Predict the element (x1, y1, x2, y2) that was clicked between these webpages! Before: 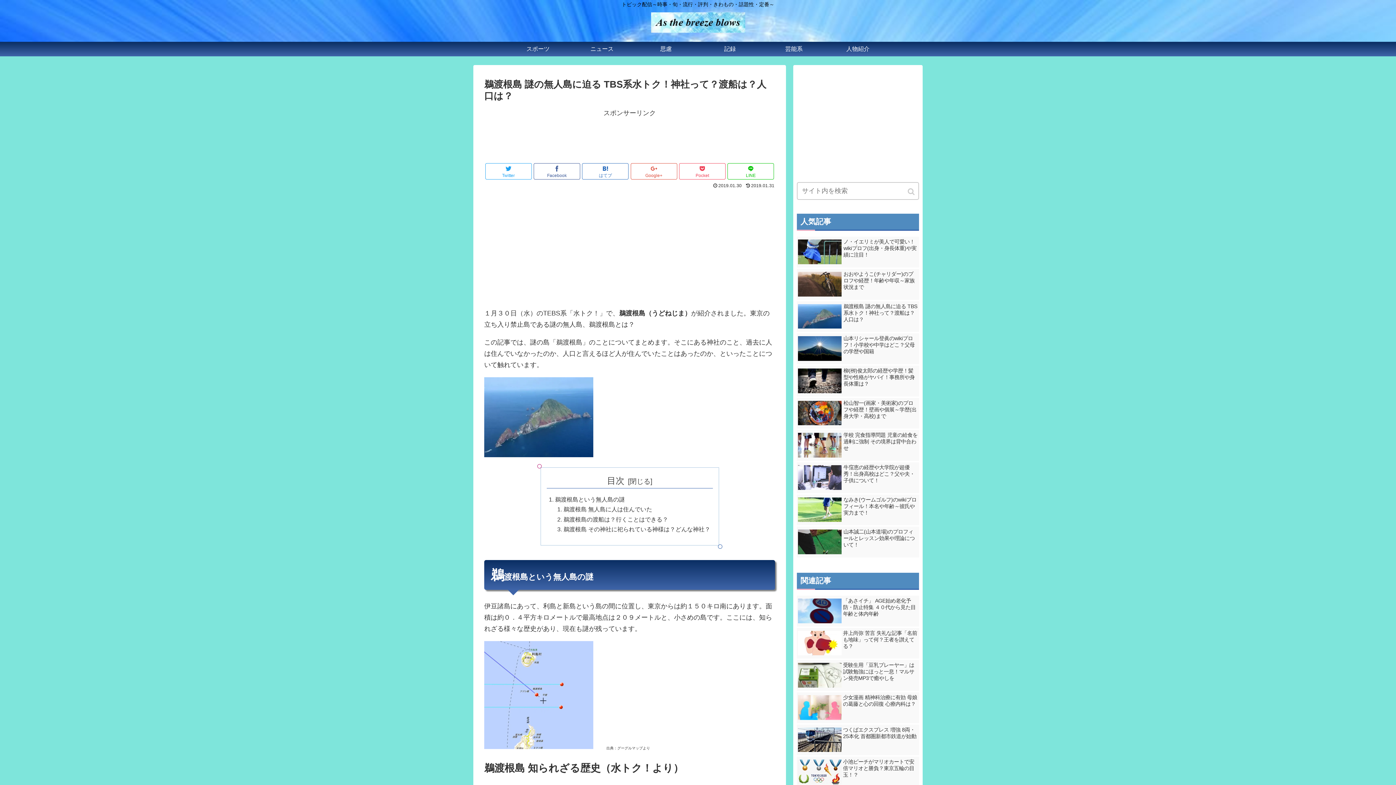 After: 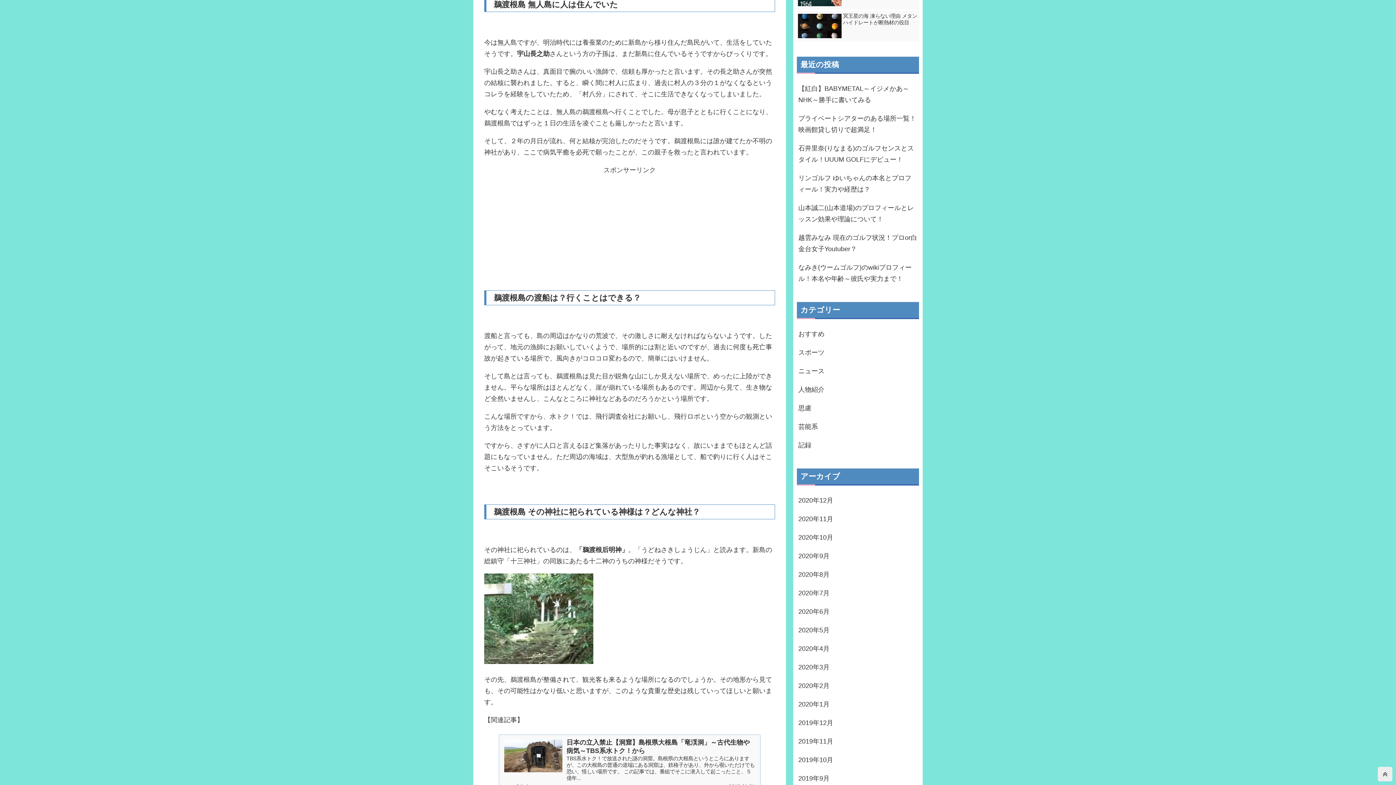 Action: label: 鵜渡根島 無人島に人は住んでいた bbox: (563, 506, 652, 512)